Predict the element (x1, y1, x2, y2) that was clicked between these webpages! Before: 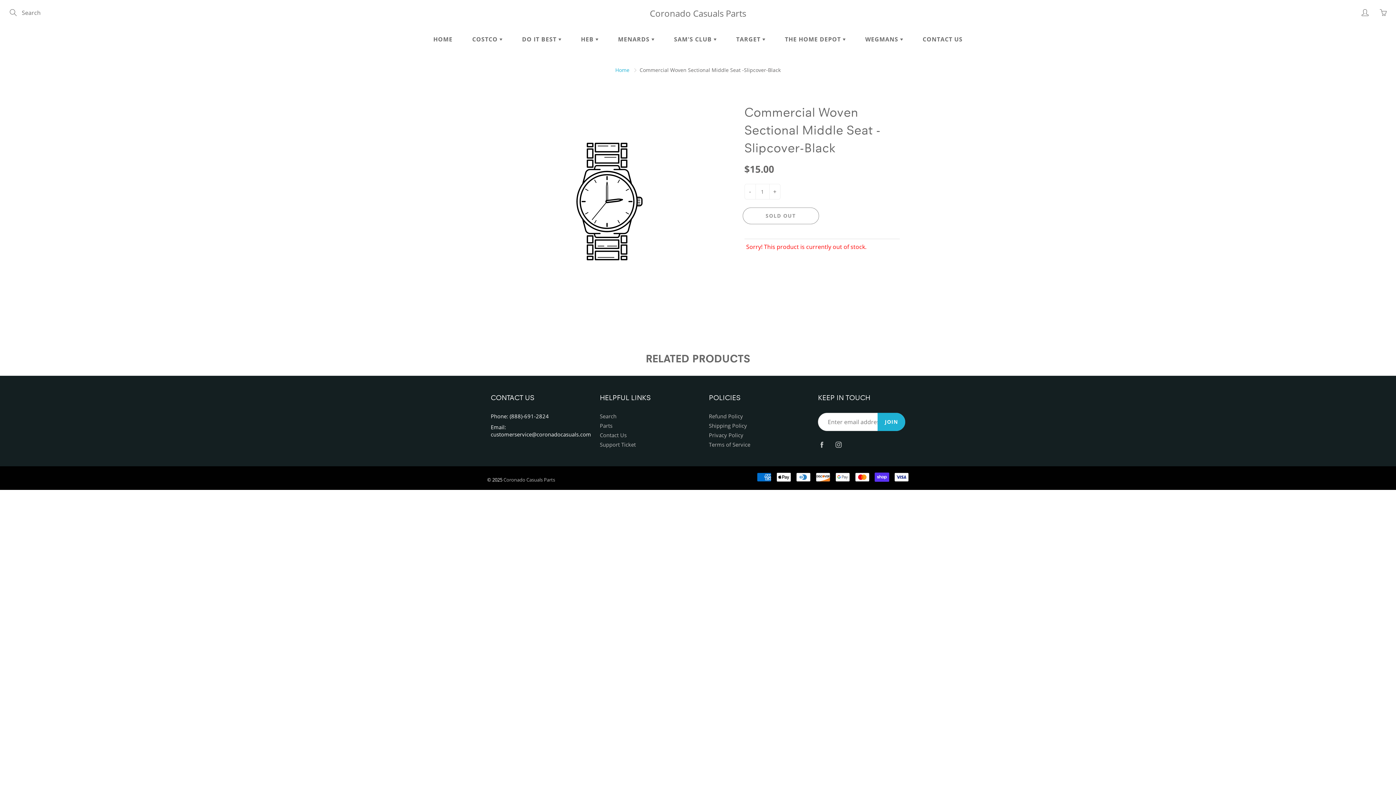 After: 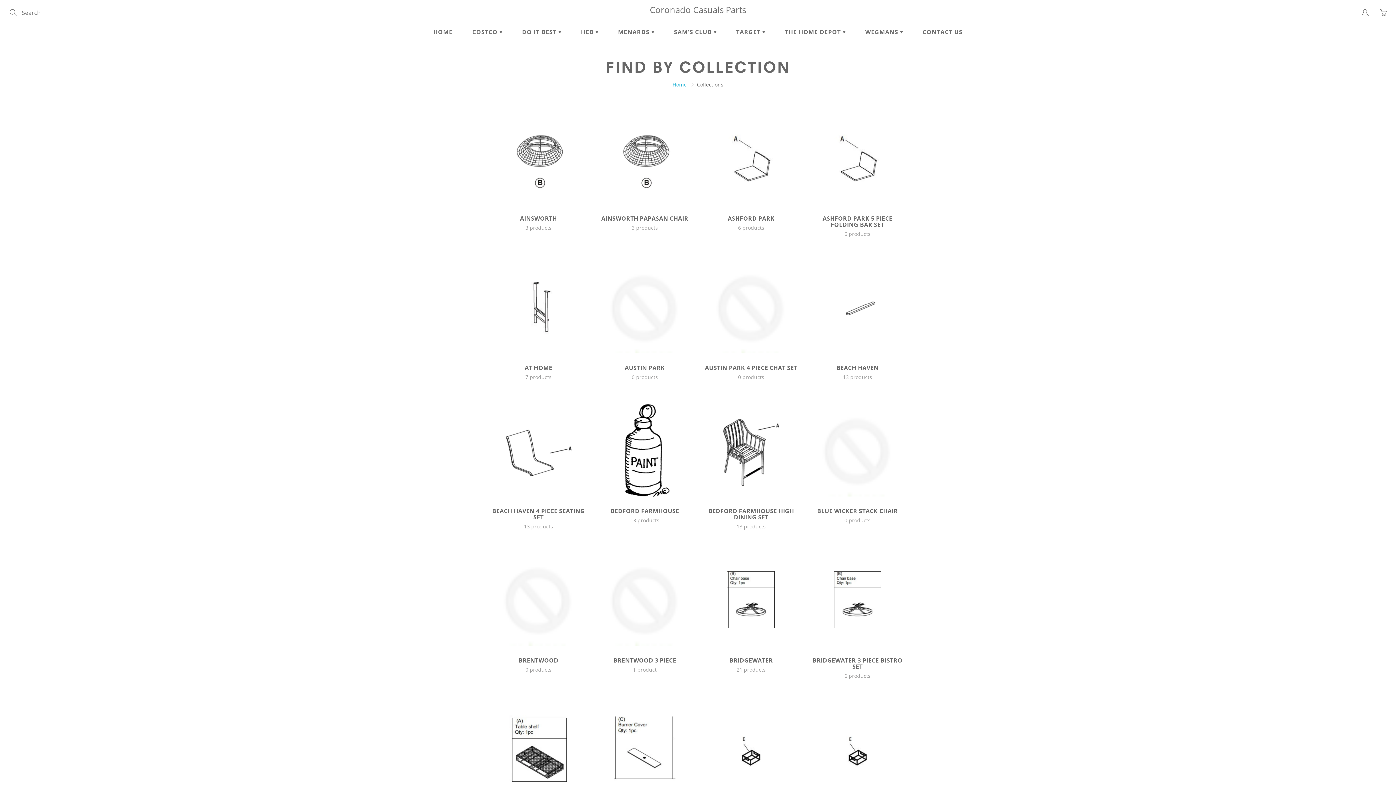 Action: label: Parts bbox: (600, 422, 612, 429)